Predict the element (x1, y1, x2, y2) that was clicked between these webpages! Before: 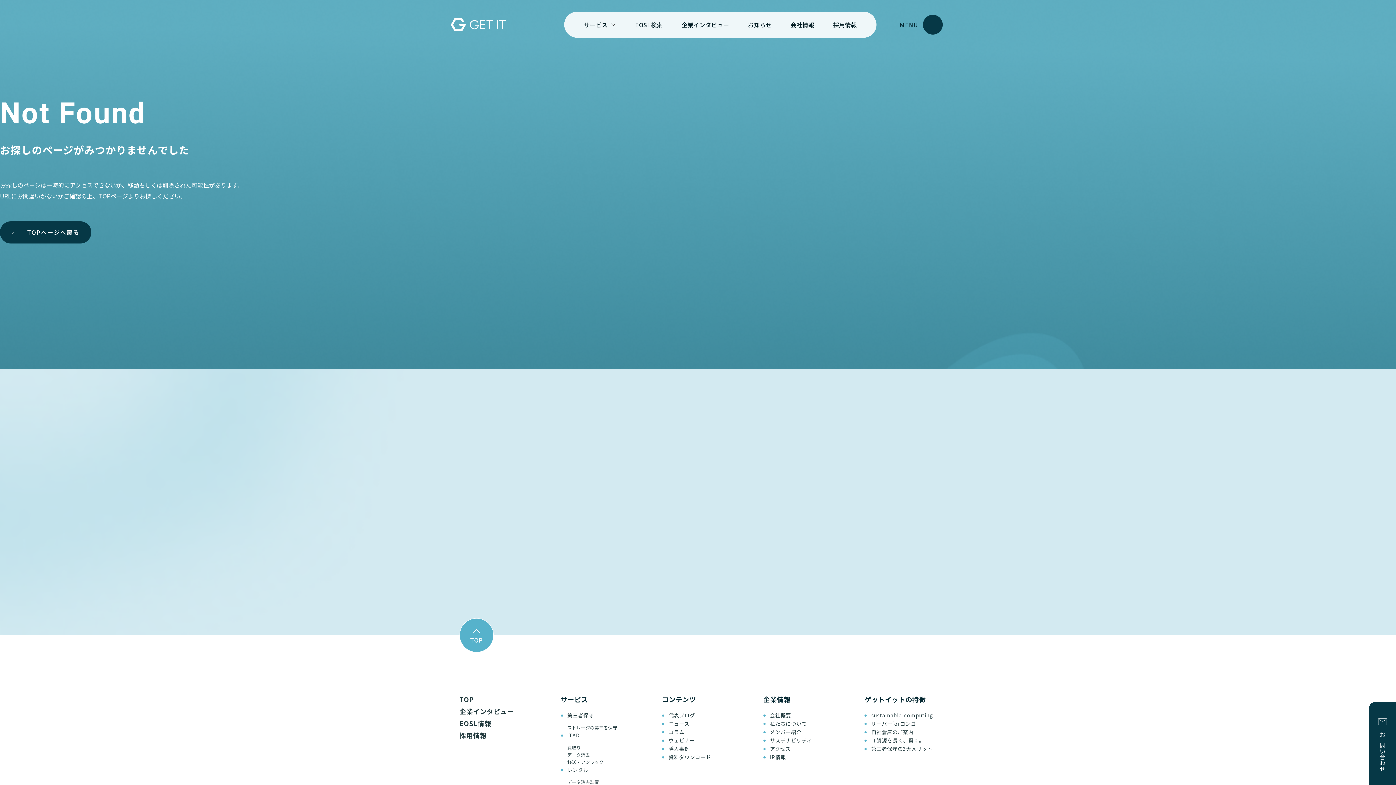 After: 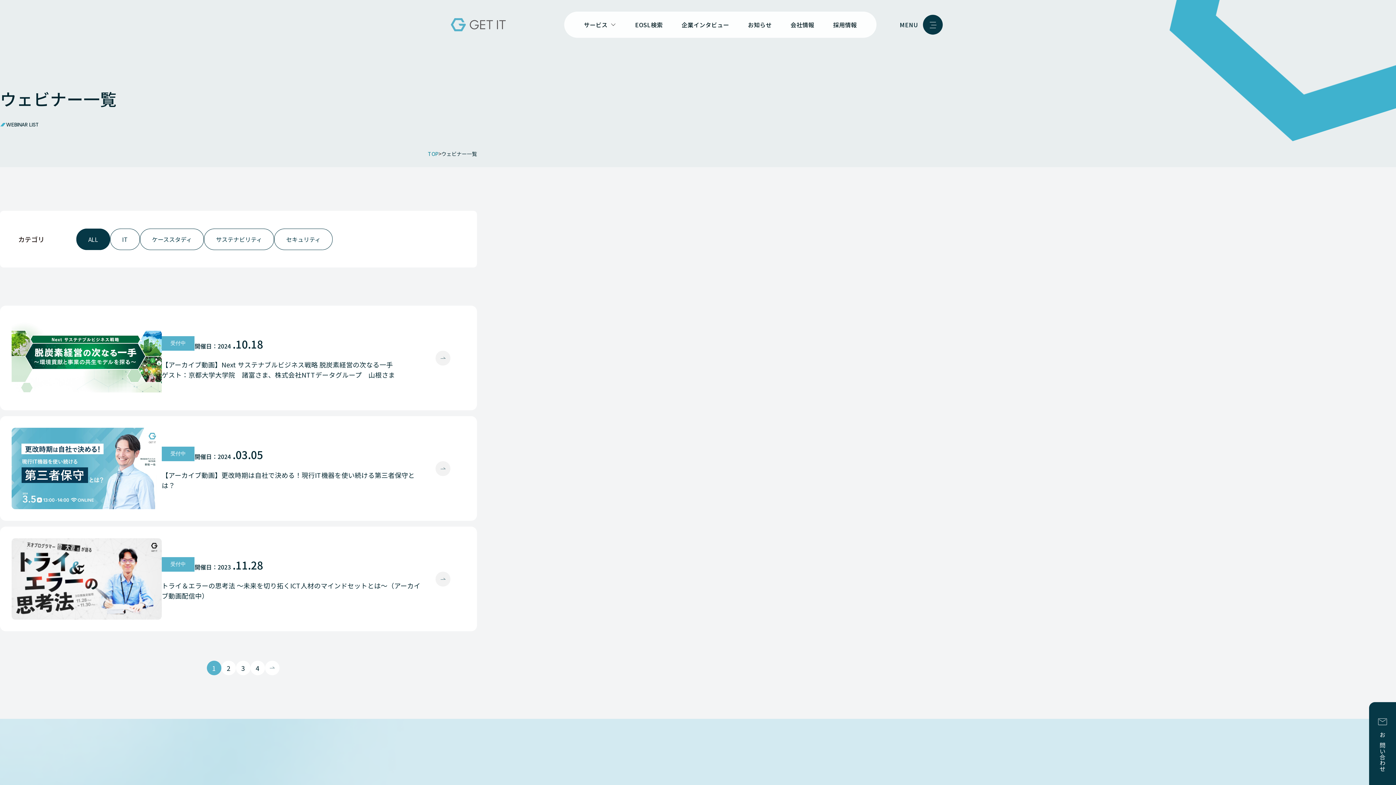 Action: label: ウェビナー bbox: (668, 737, 695, 744)